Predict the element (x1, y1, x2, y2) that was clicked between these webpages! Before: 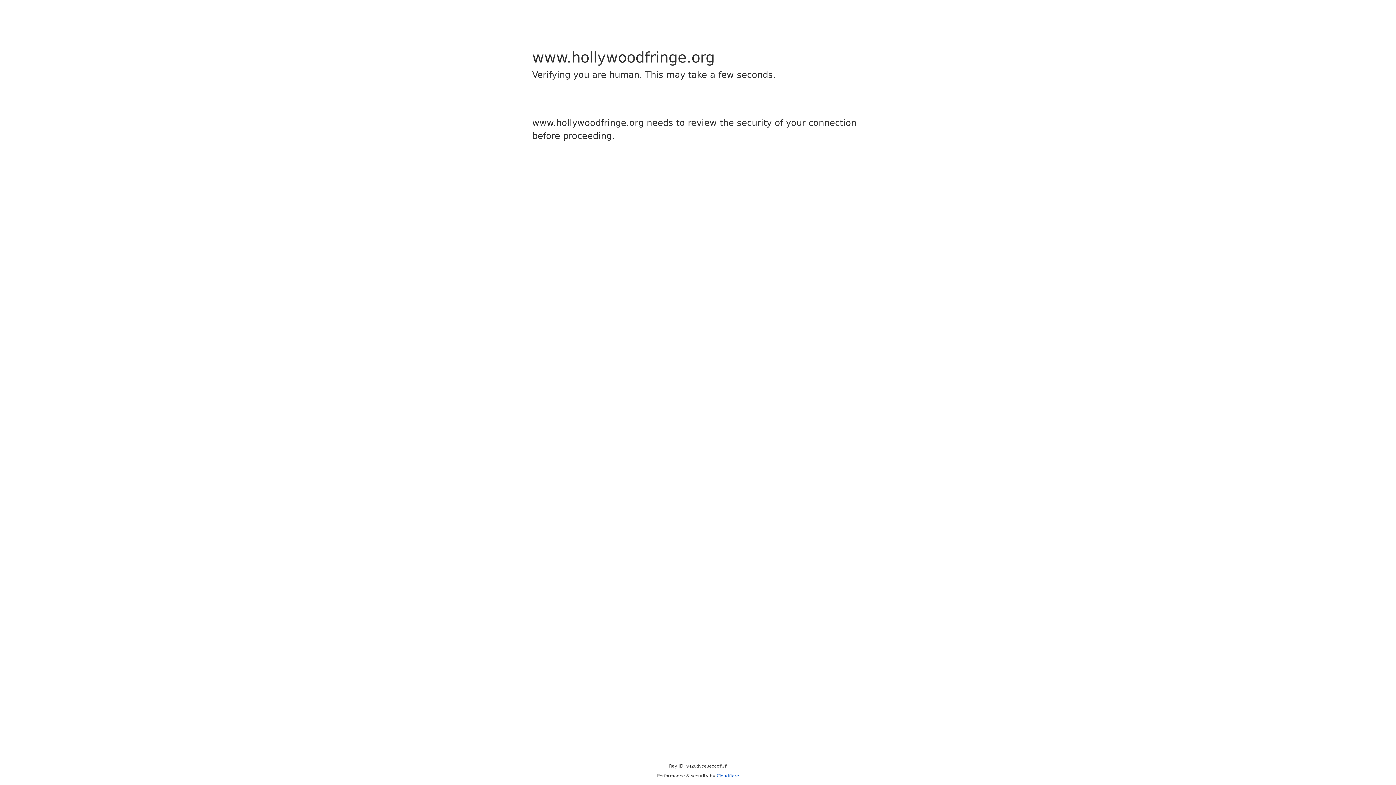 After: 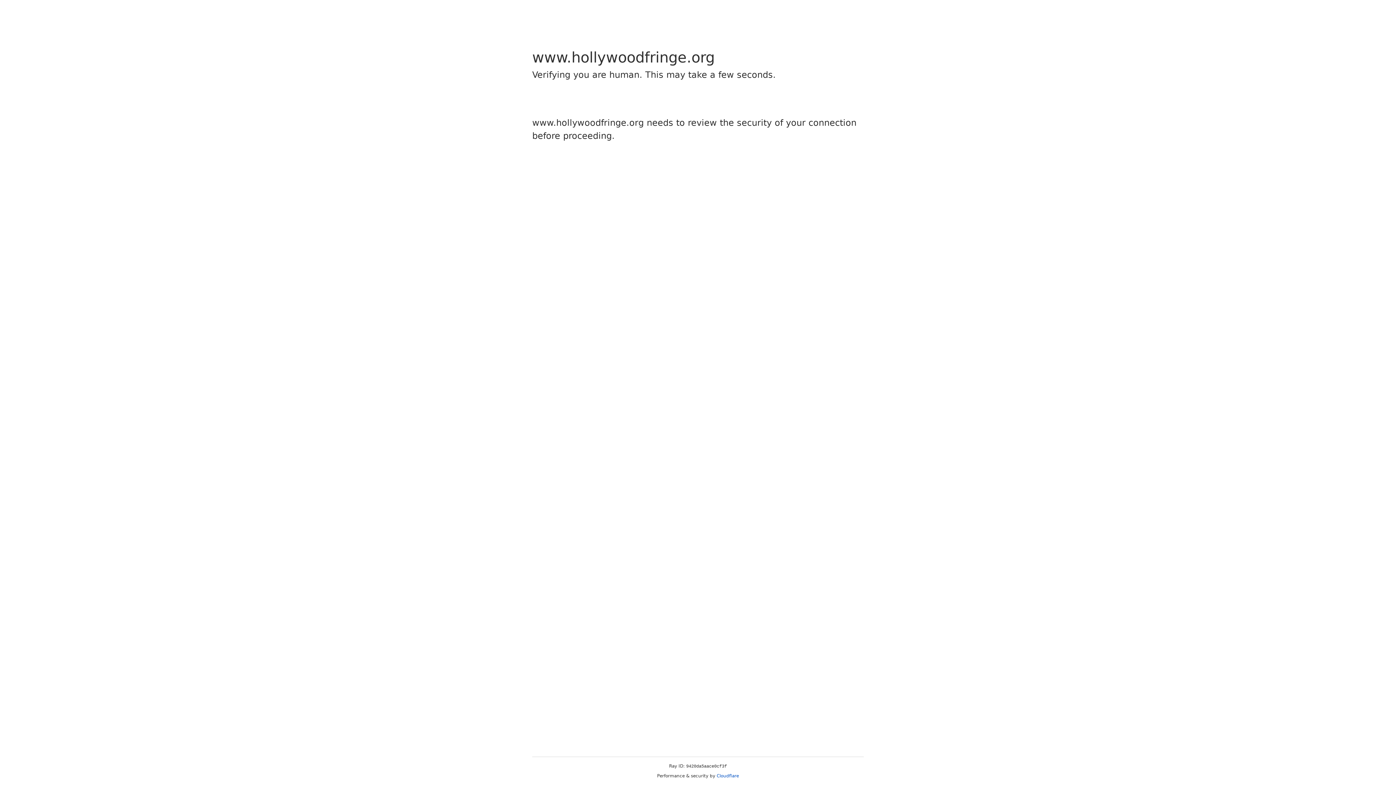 Action: label: Cloudflare bbox: (716, 773, 739, 778)